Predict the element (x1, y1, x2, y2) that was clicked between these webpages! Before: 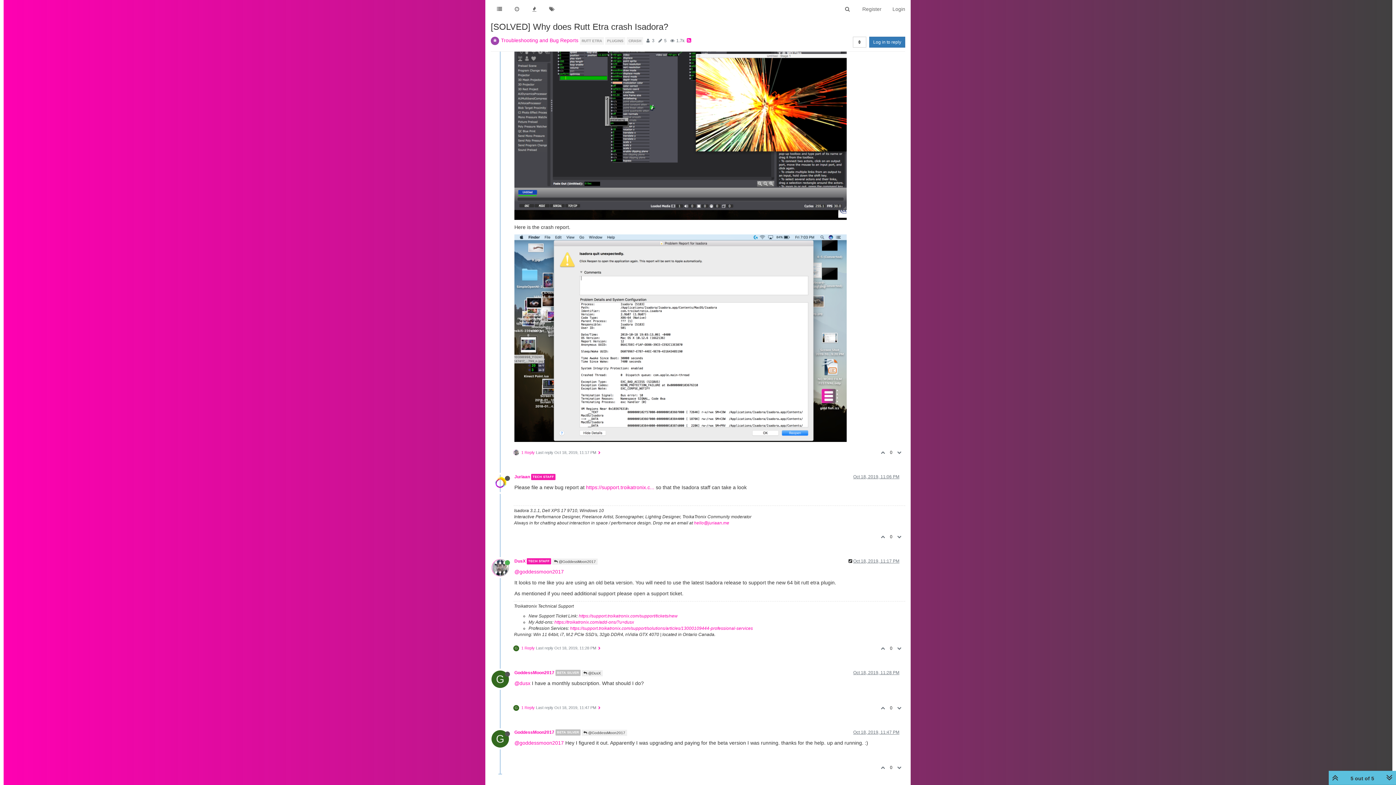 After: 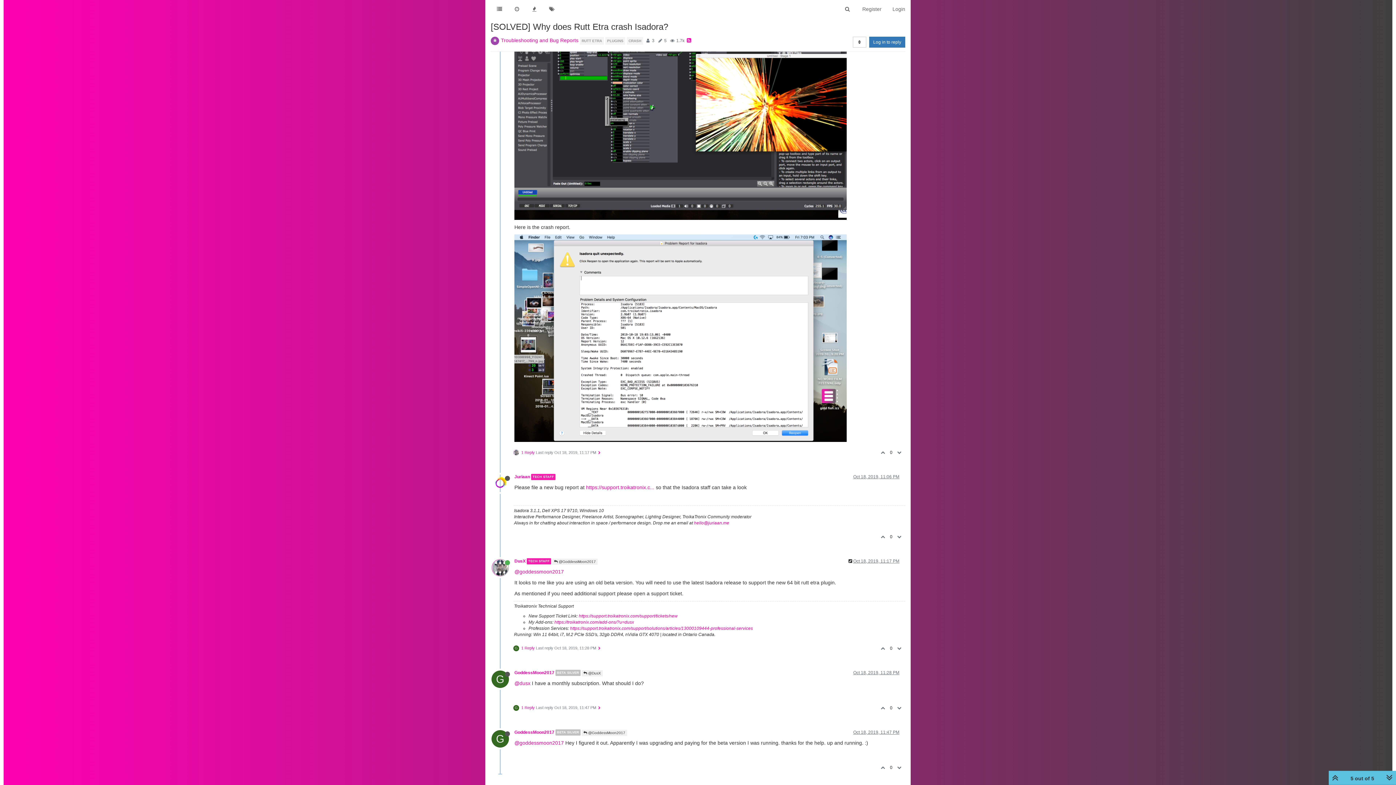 Action: label:  @DusX bbox: (581, 670, 602, 676)